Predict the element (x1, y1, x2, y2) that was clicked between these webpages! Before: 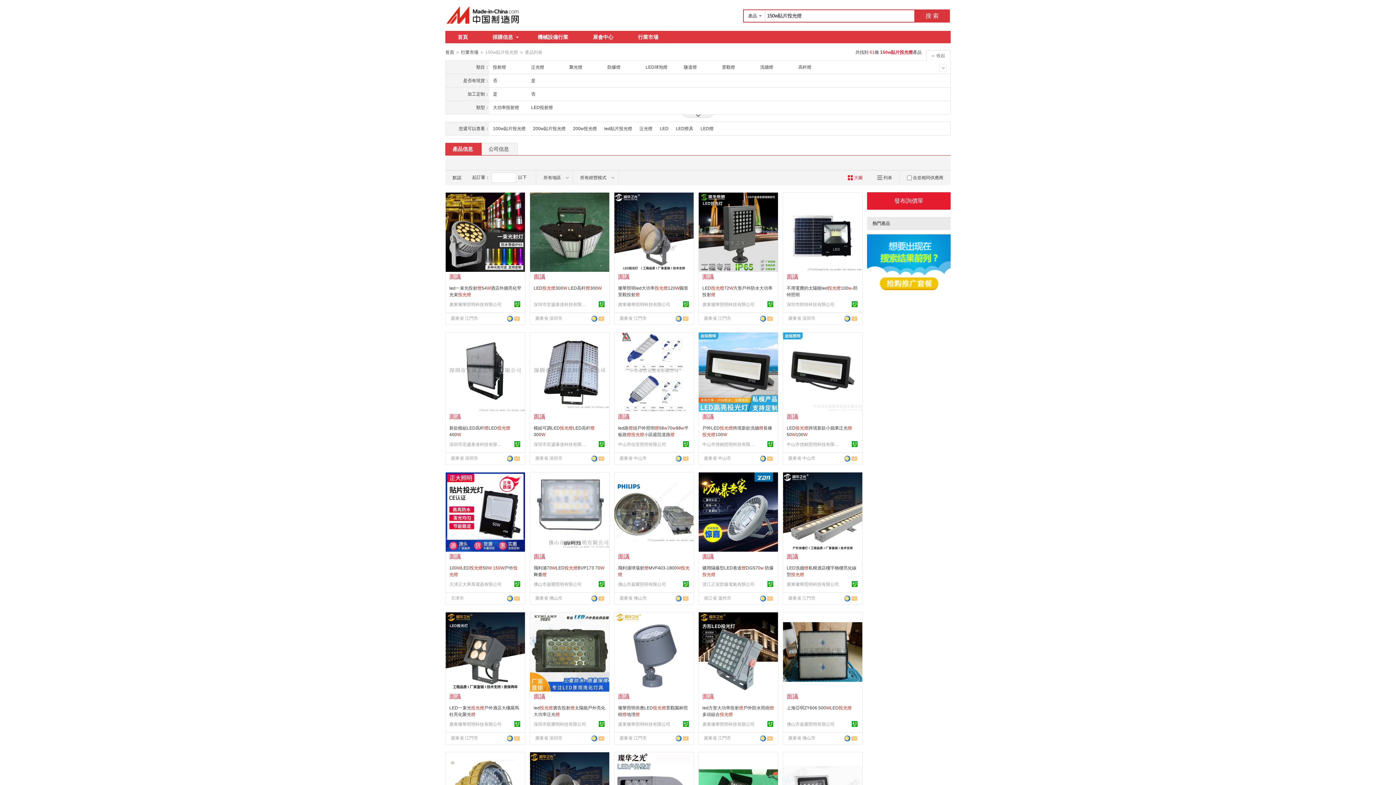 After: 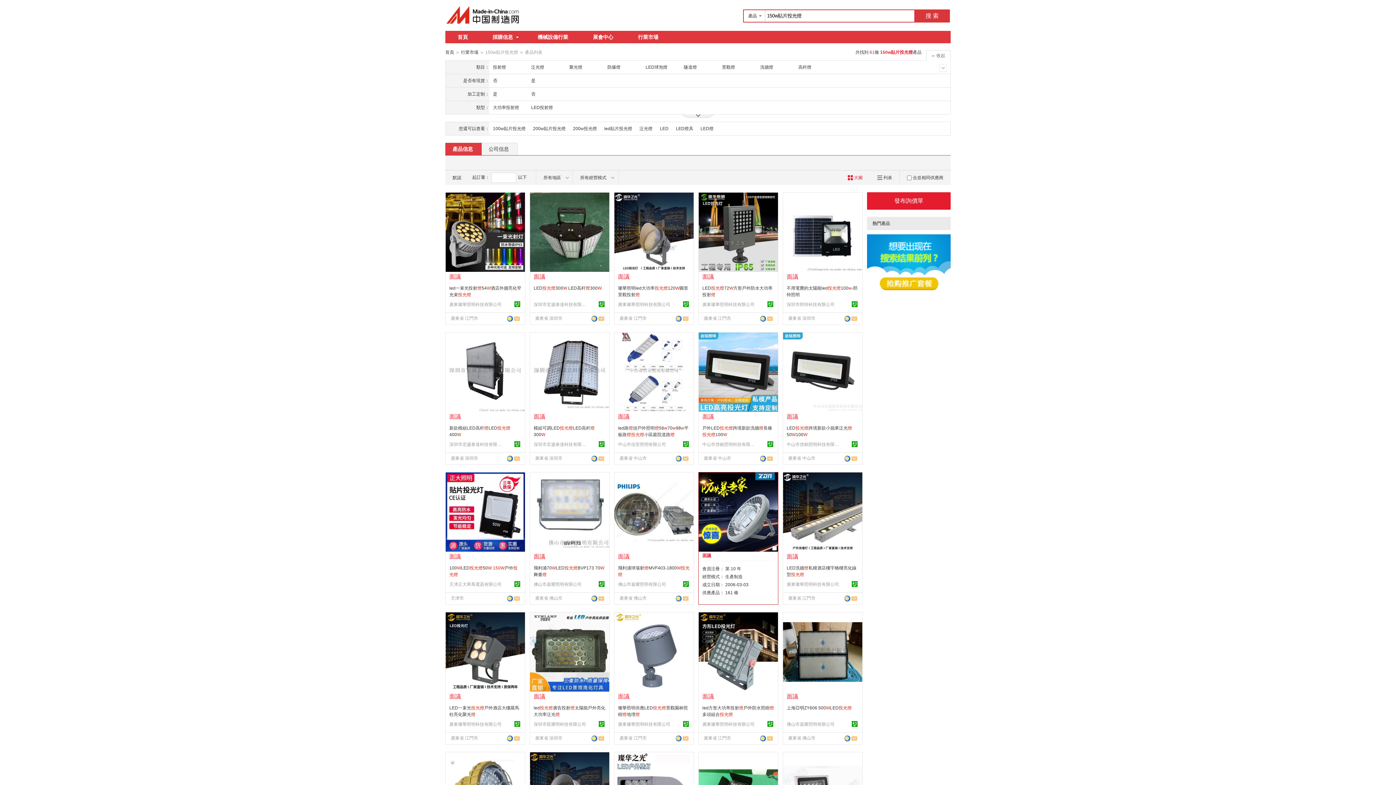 Action: bbox: (698, 509, 778, 514)